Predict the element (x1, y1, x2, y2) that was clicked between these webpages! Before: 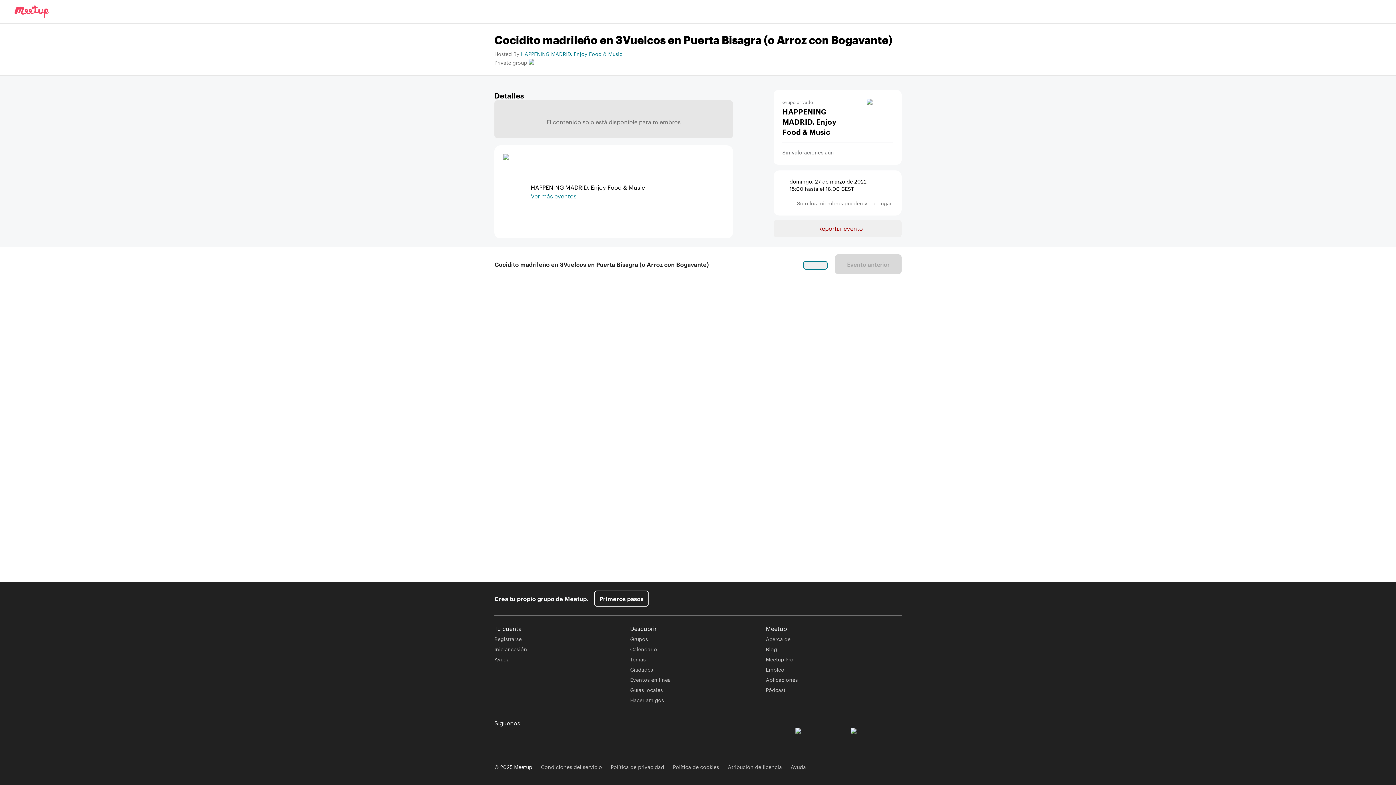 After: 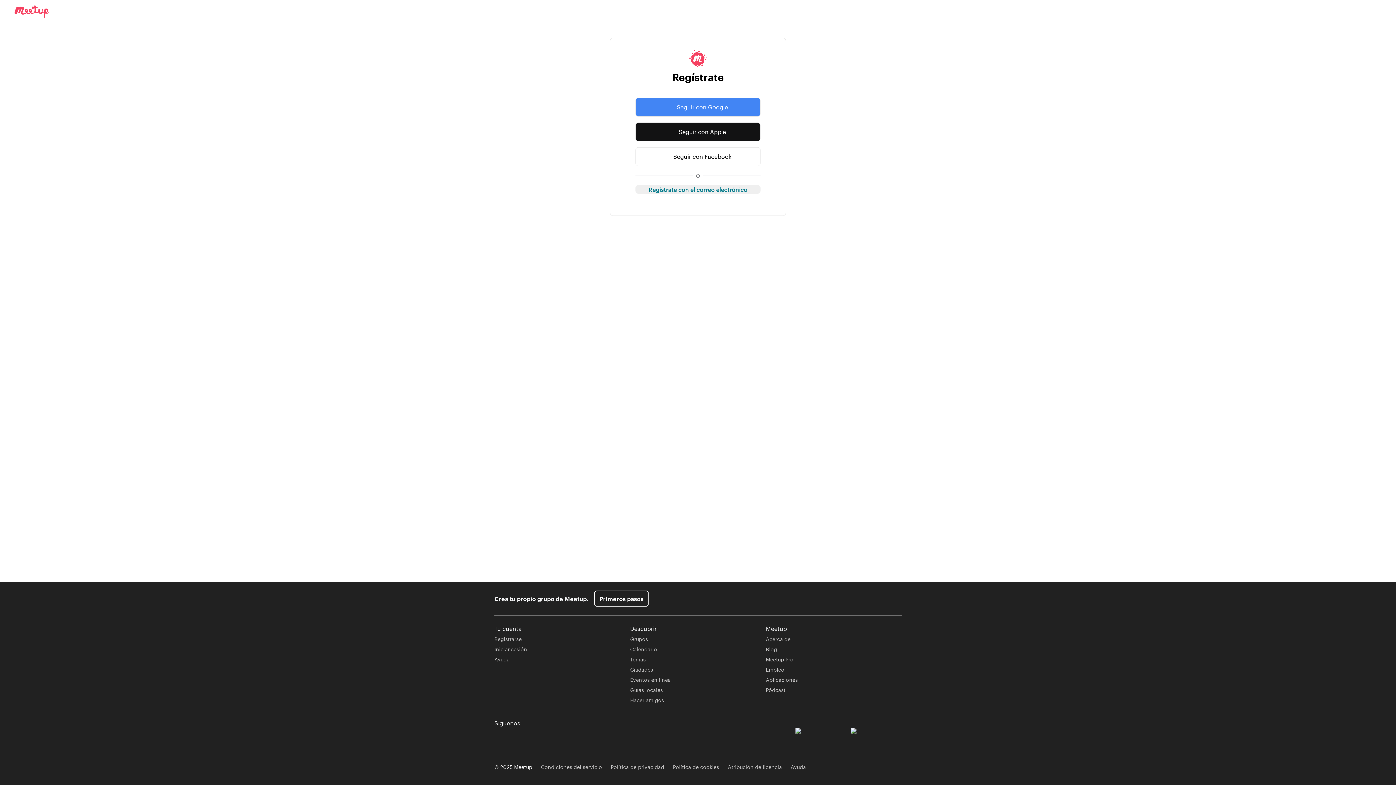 Action: bbox: (494, 635, 521, 642) label: Registrarse